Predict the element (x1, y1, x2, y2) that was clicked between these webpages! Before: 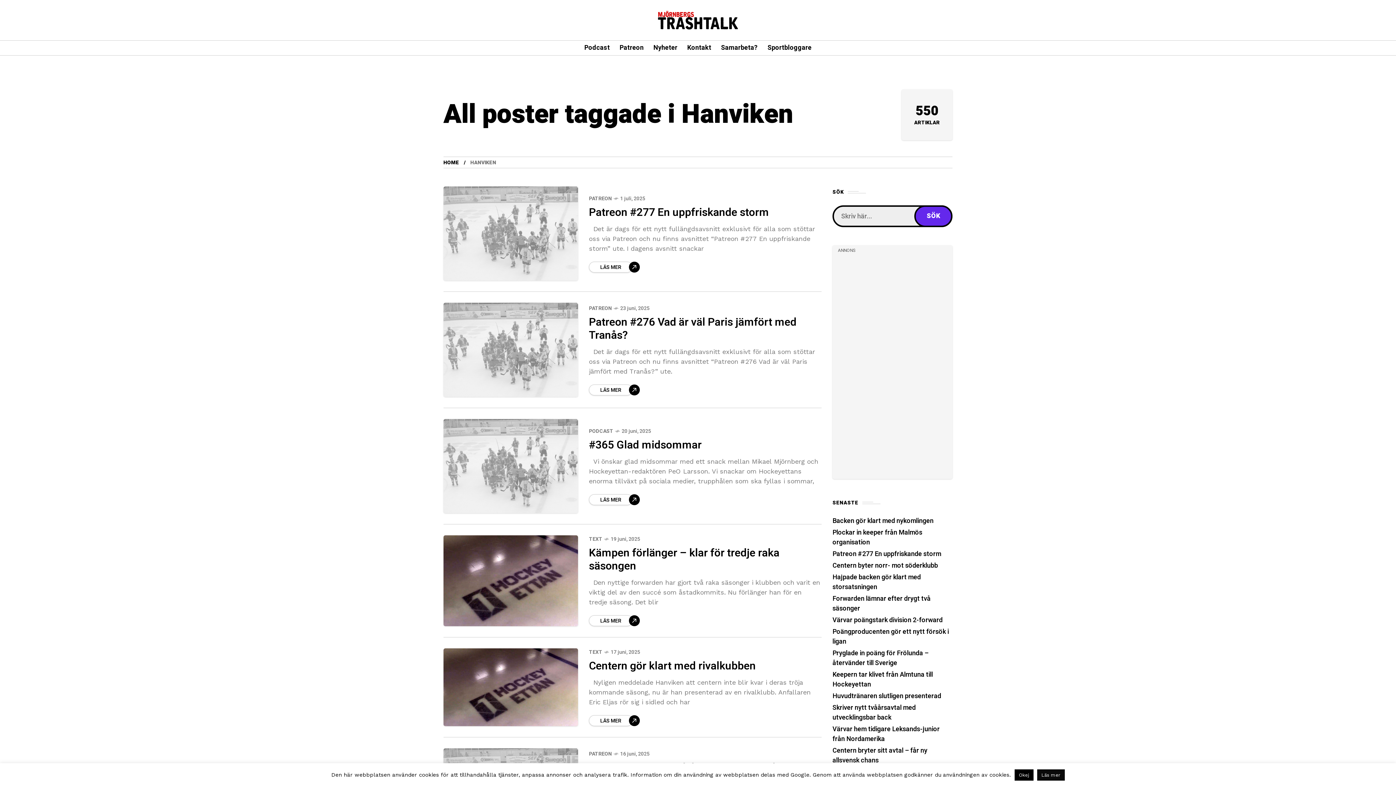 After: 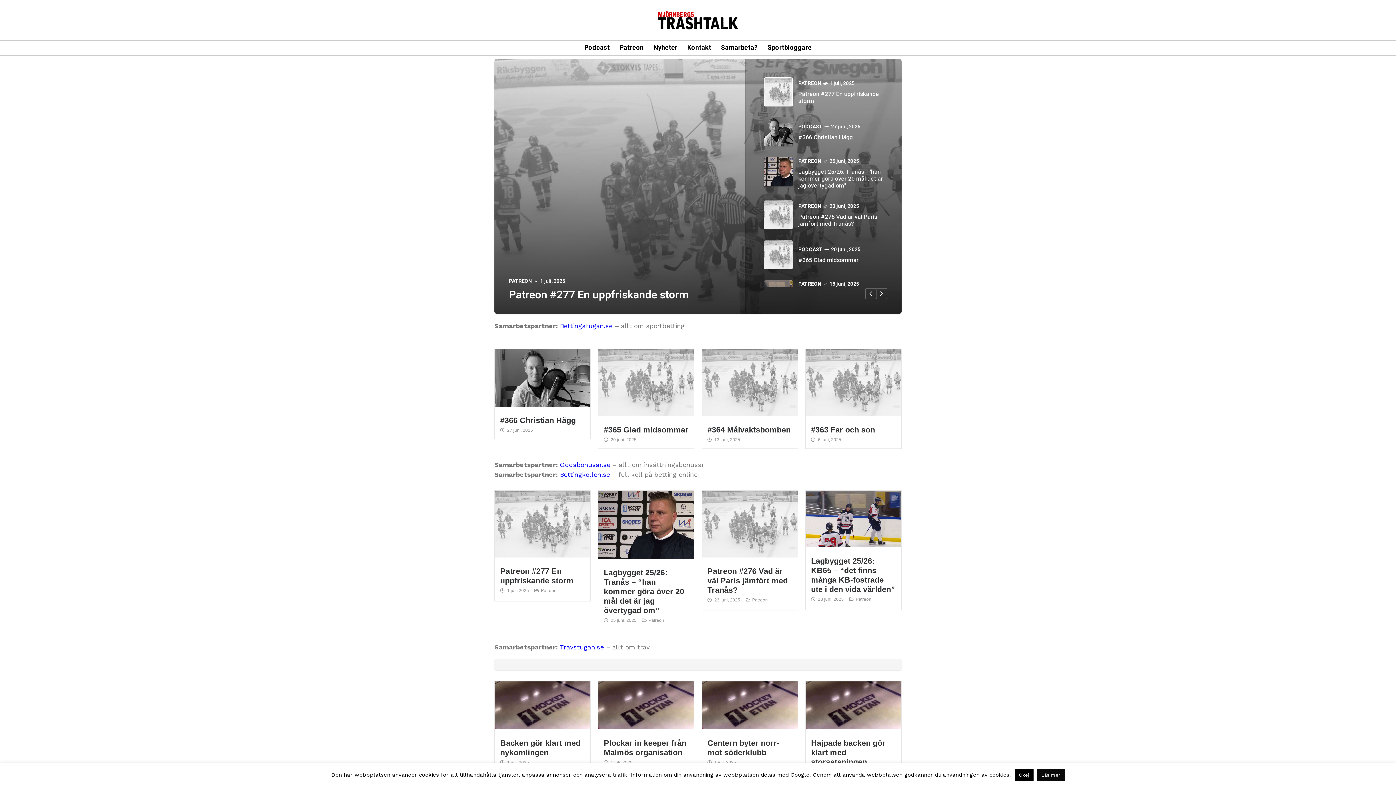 Action: label: HOME bbox: (443, 158, 459, 166)